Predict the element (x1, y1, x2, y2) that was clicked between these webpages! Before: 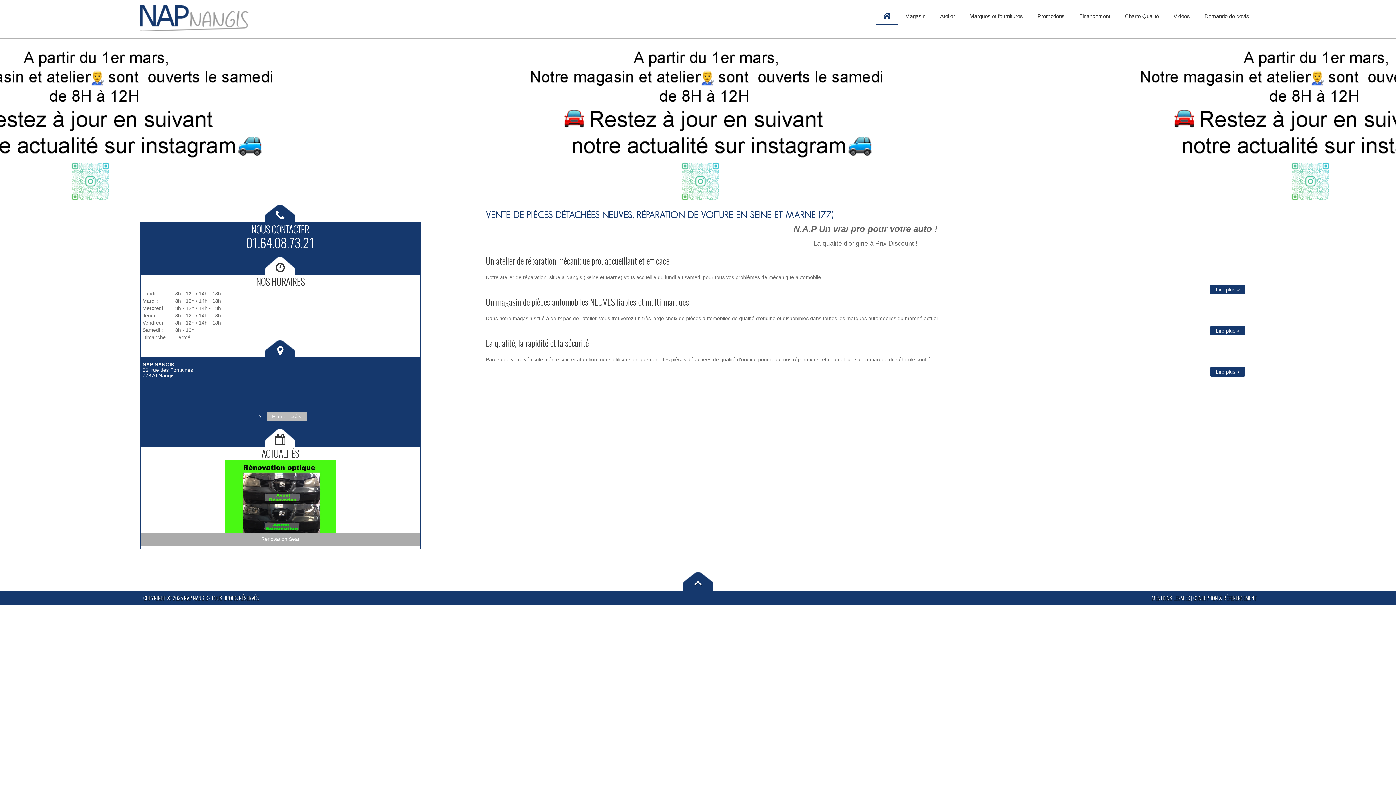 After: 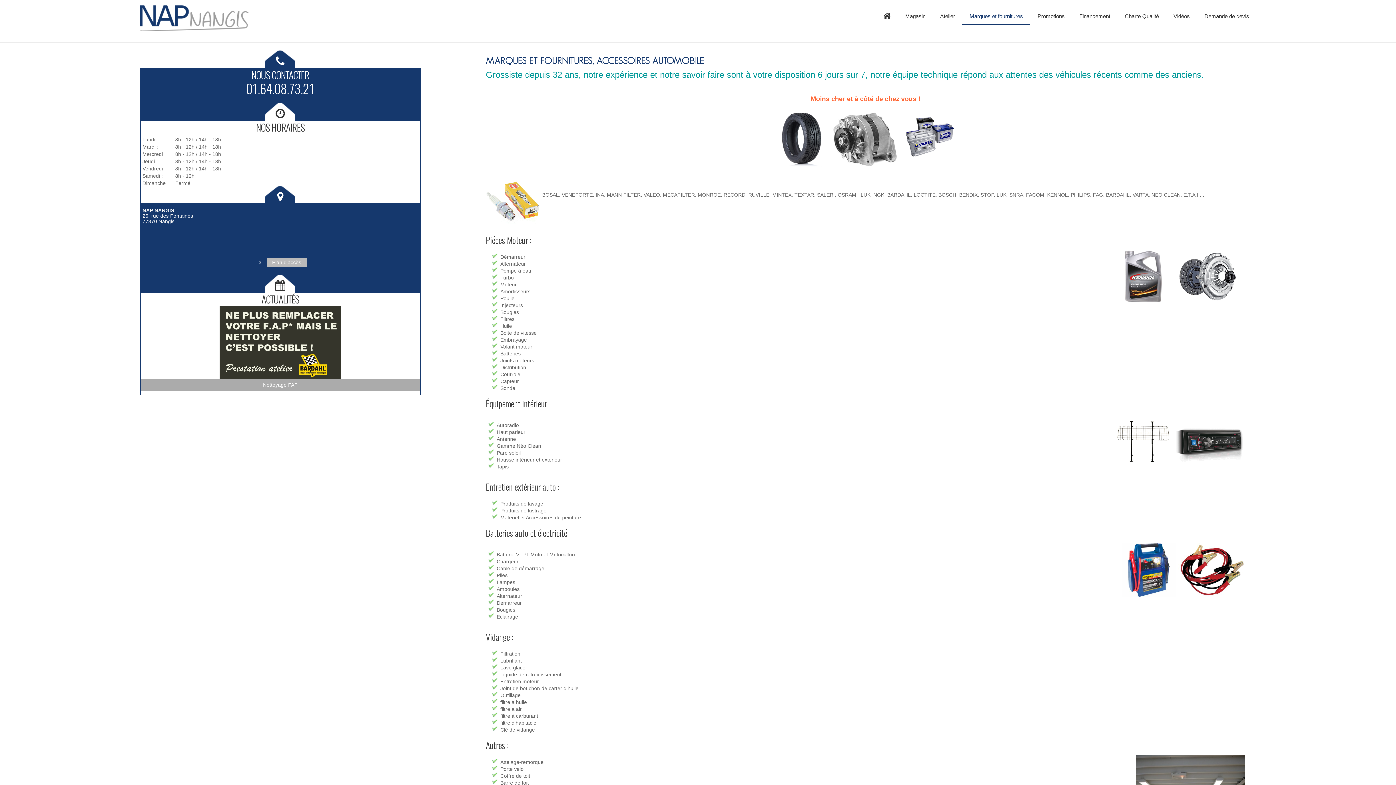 Action: bbox: (962, 11, 1030, 24) label: Marques et fournitures